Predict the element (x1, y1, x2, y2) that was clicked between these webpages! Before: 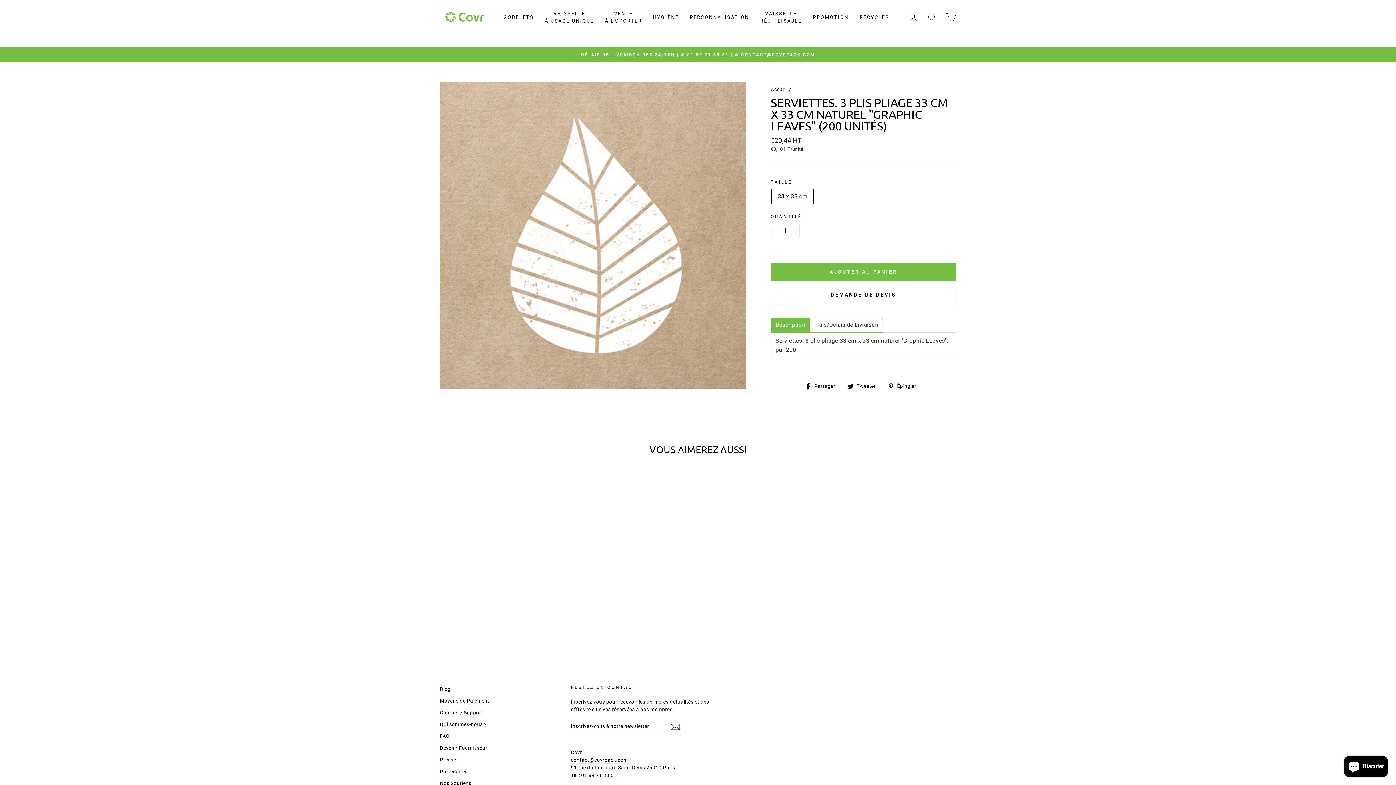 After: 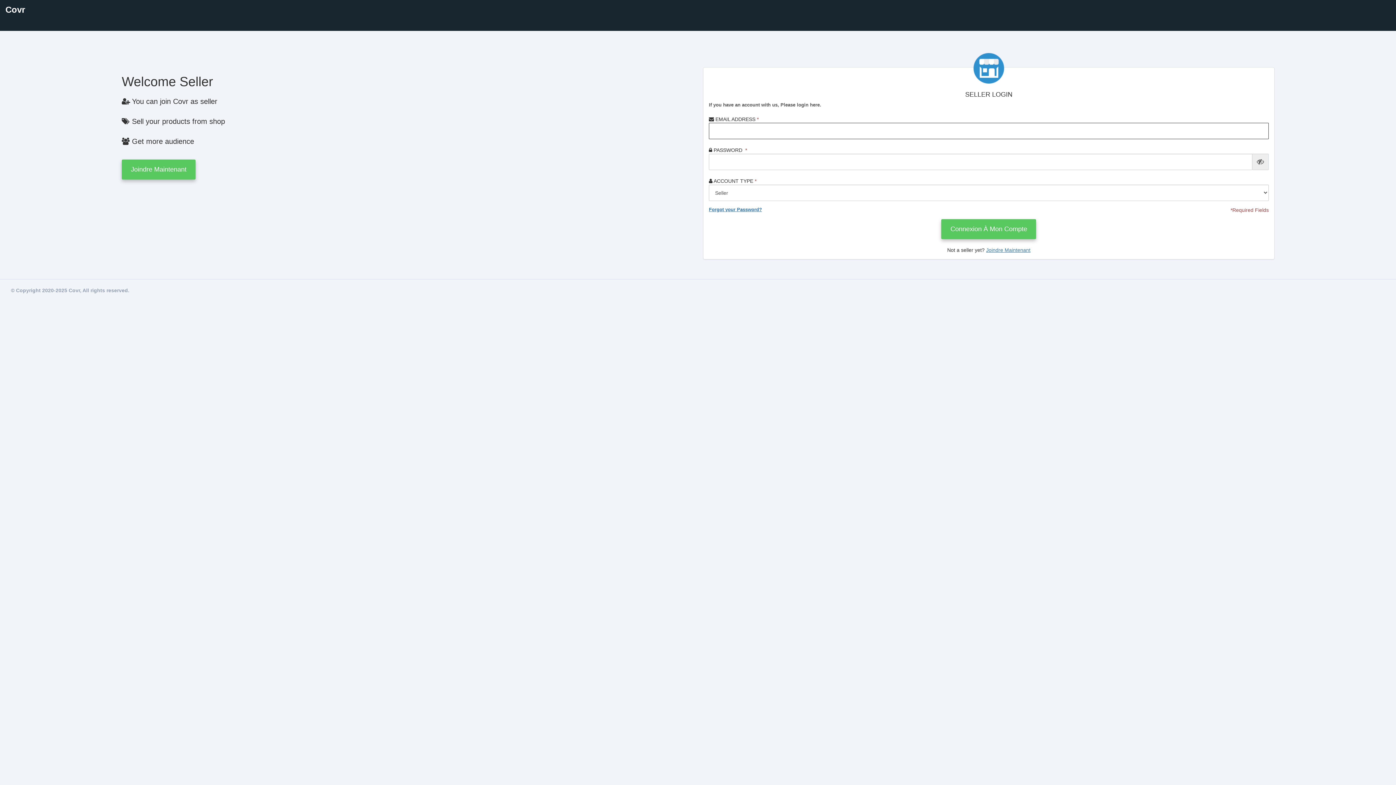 Action: label: Devenir Fournisseur bbox: (440, 743, 487, 753)